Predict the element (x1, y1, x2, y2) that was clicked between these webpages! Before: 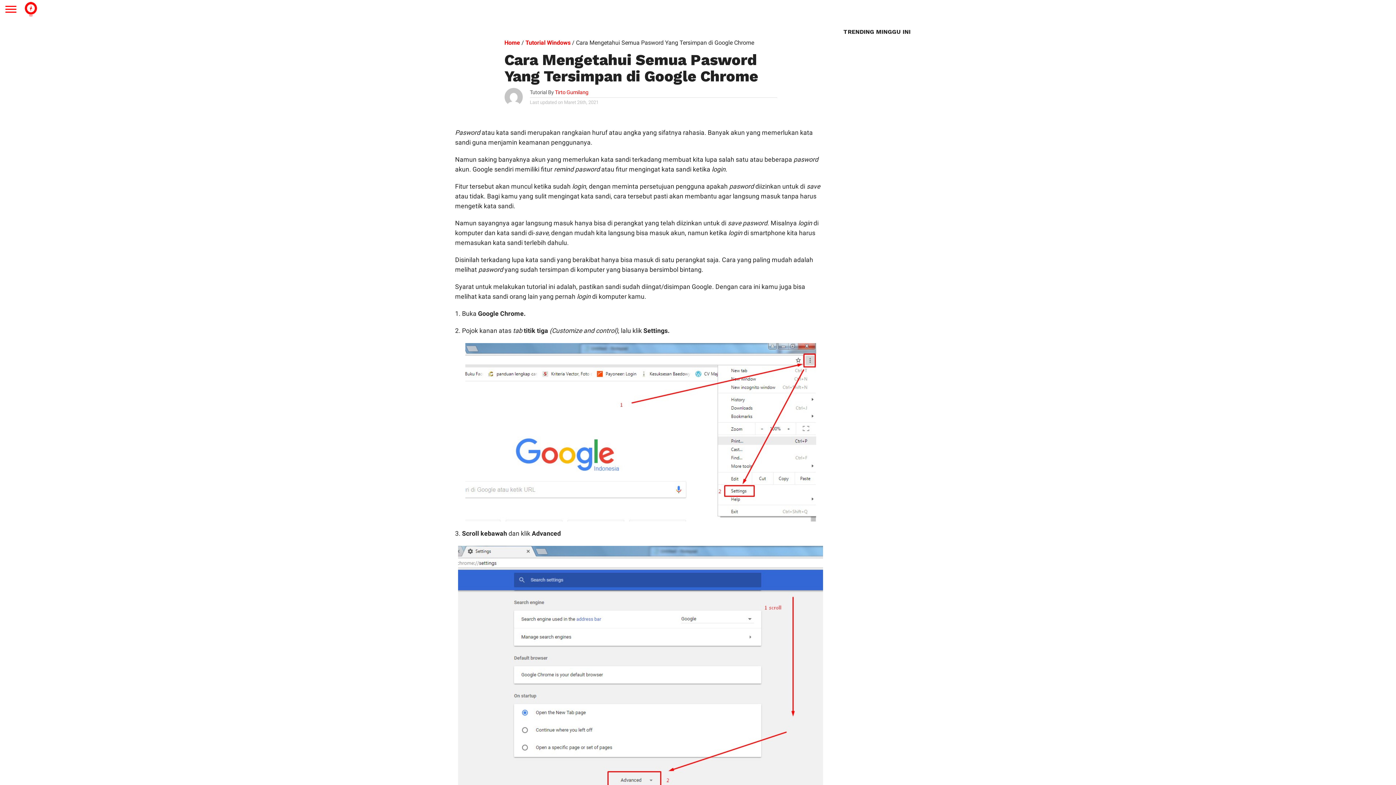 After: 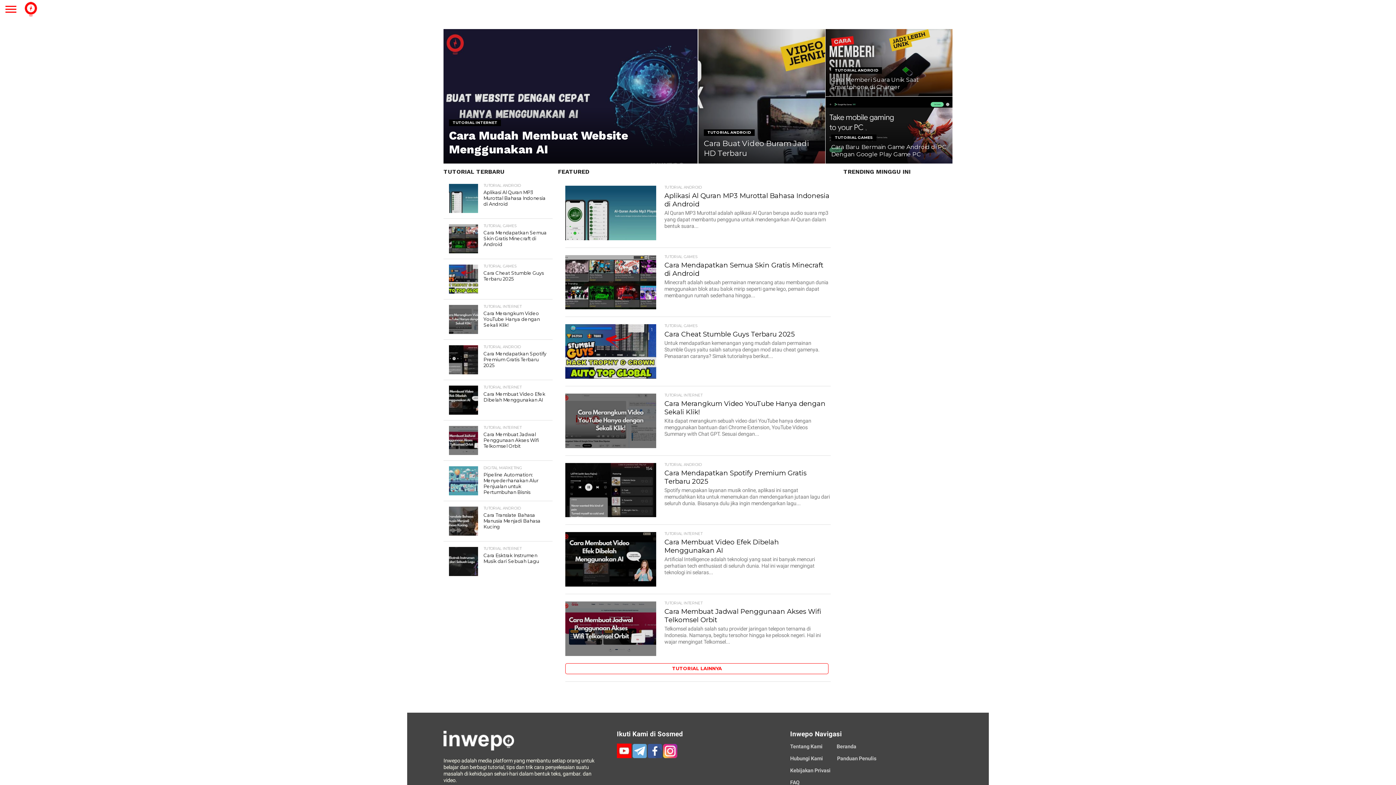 Action: bbox: (21, 12, 40, 19)